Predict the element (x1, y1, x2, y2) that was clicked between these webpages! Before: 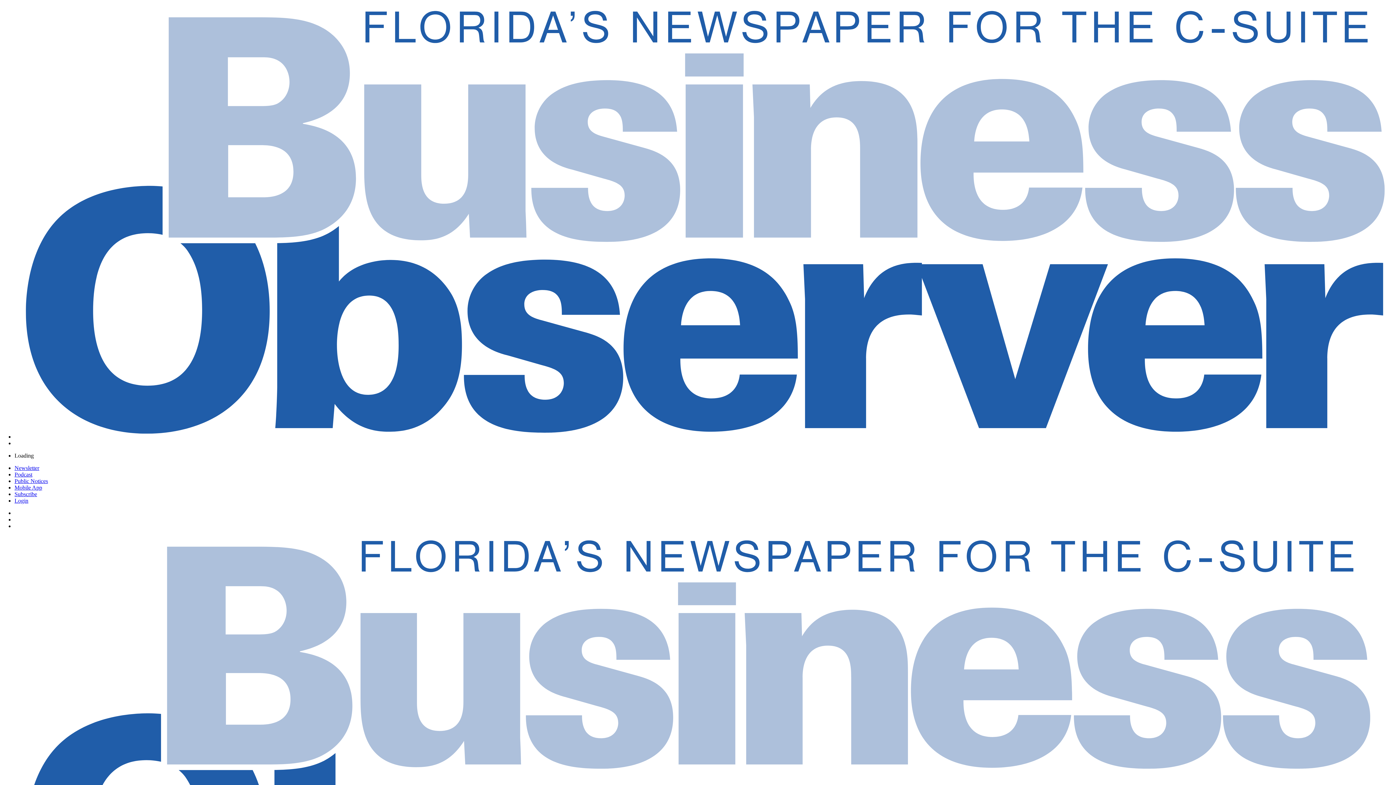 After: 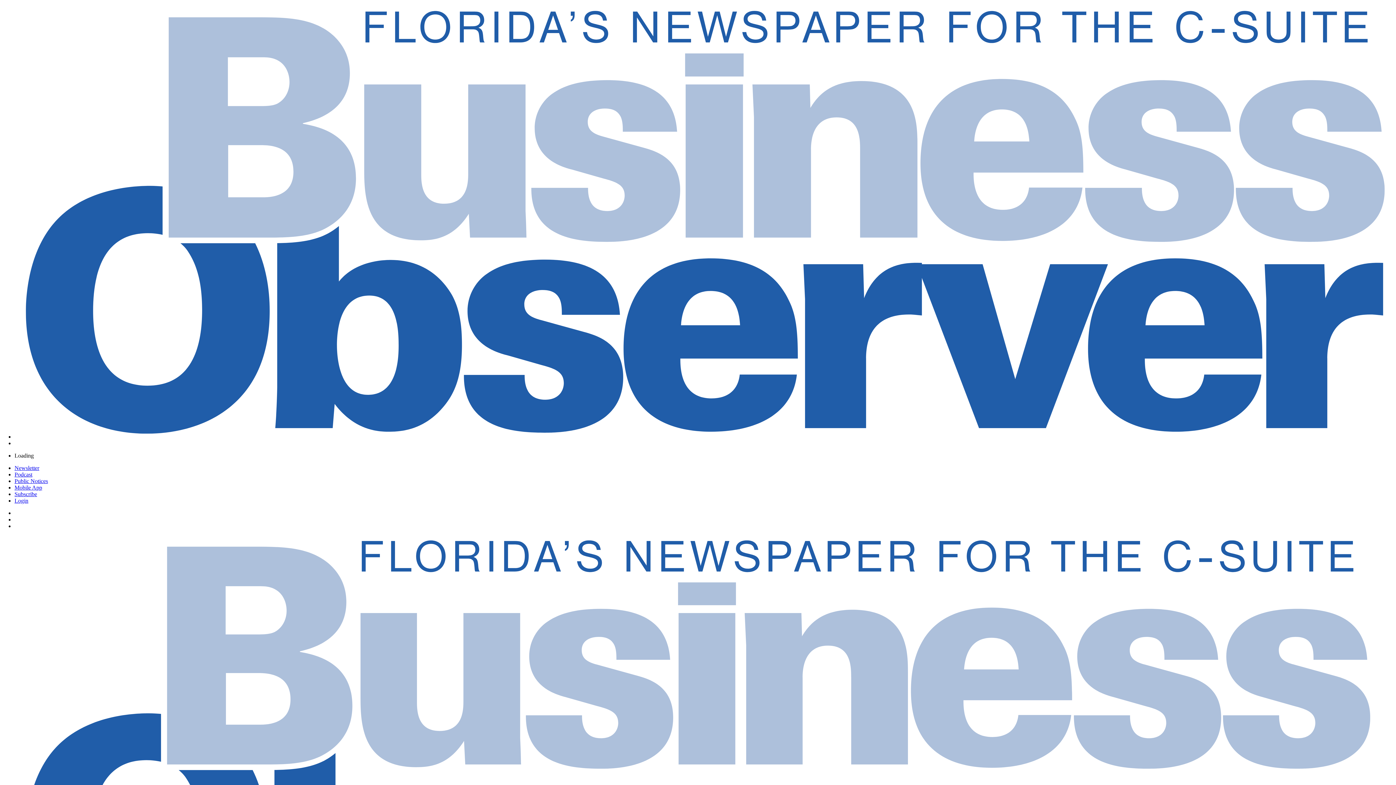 Action: bbox: (14, 484, 42, 490) label: Mobile App